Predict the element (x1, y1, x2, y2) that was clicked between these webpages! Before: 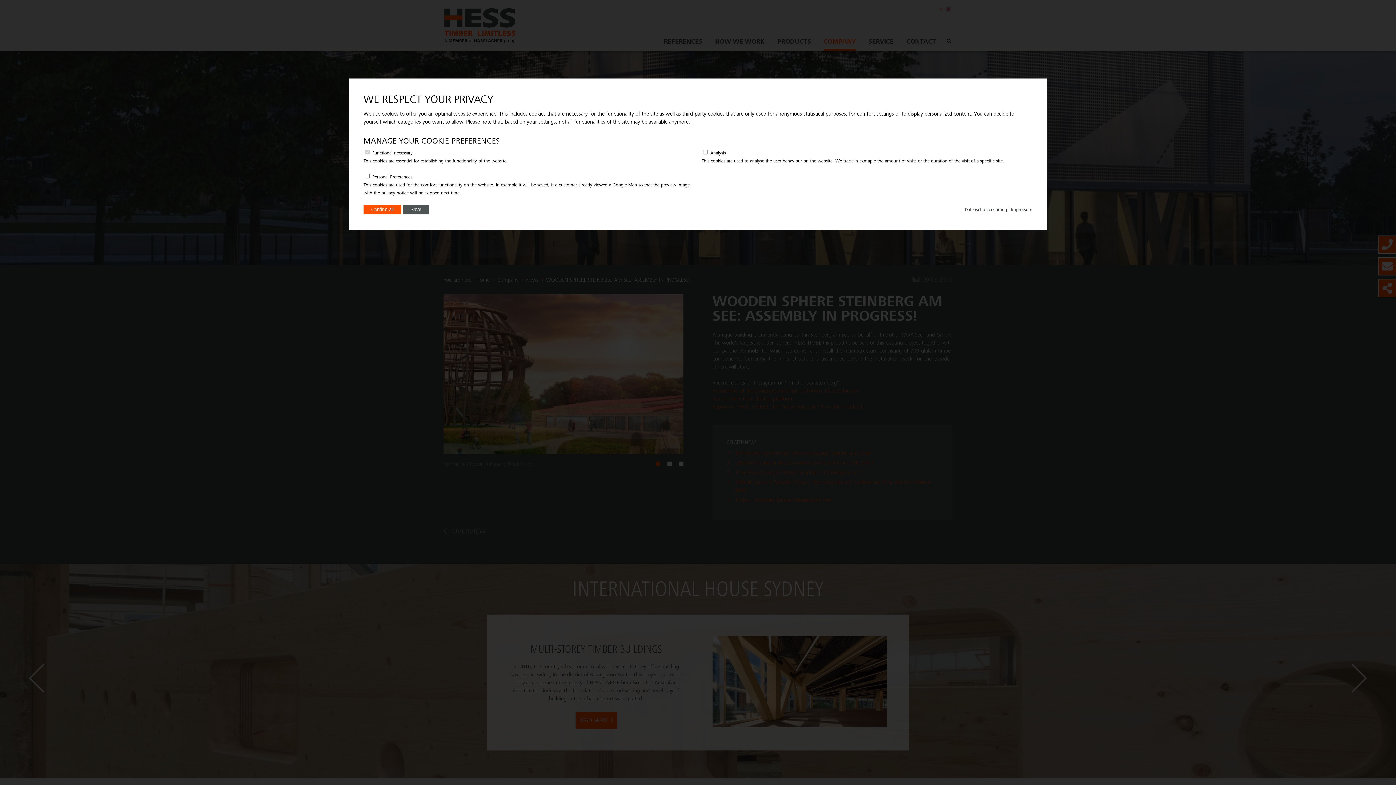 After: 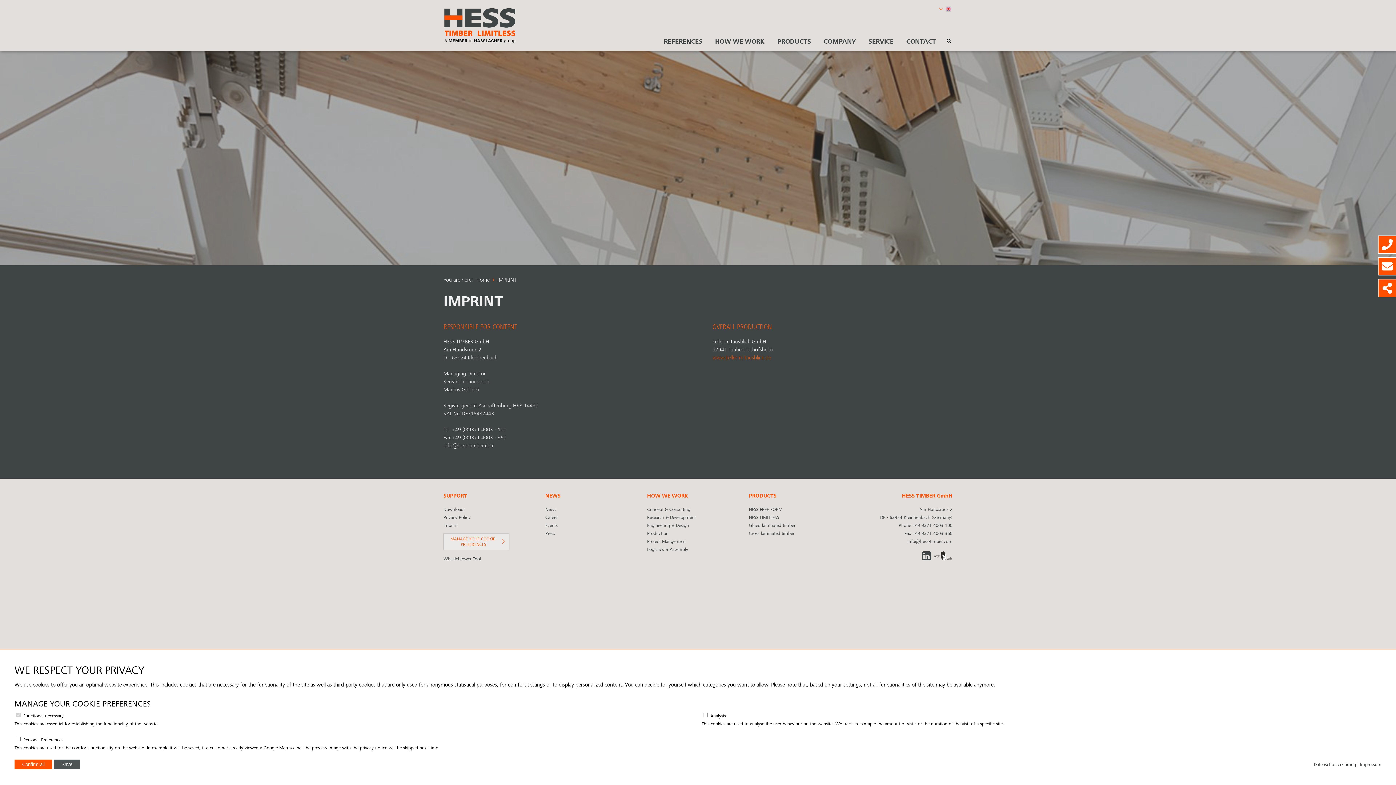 Action: bbox: (1011, 206, 1032, 213) label: Impressum